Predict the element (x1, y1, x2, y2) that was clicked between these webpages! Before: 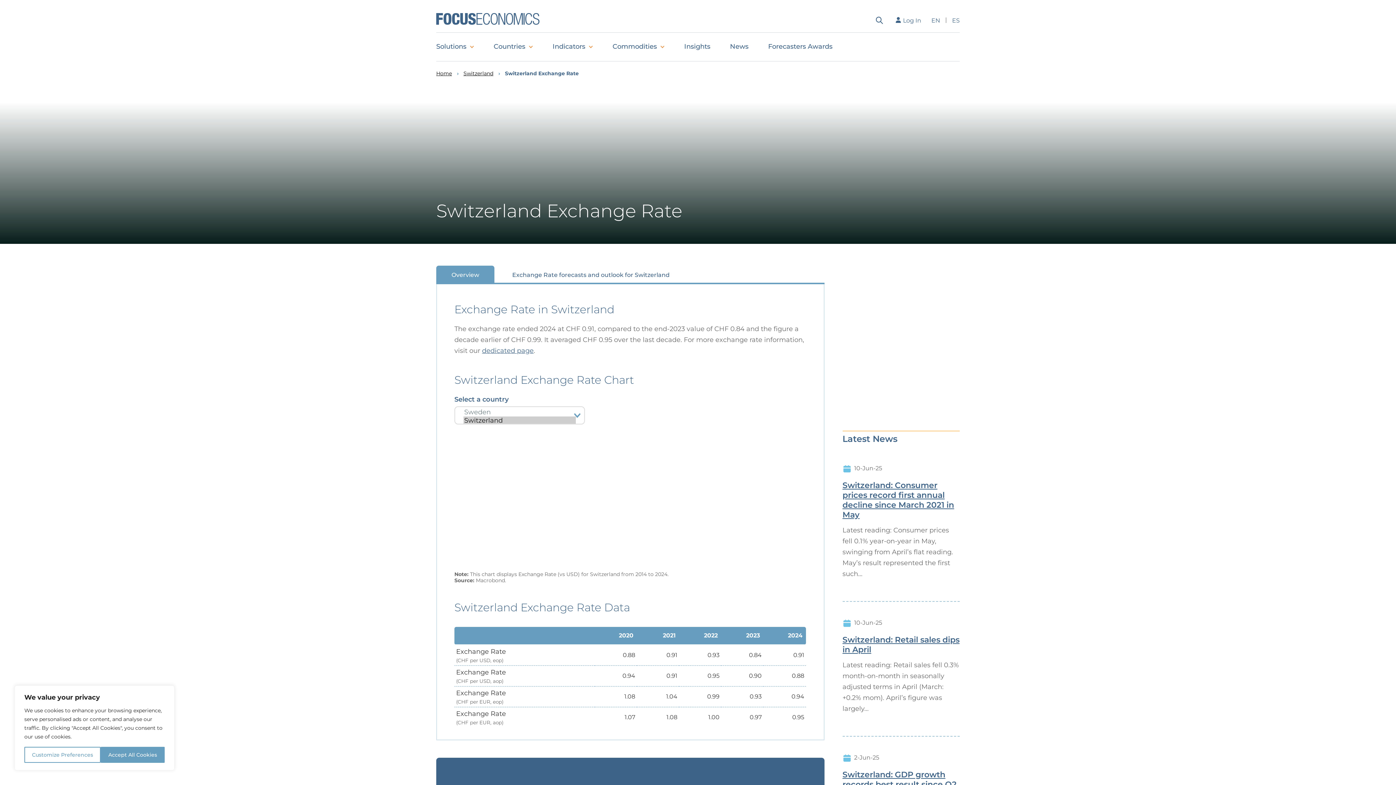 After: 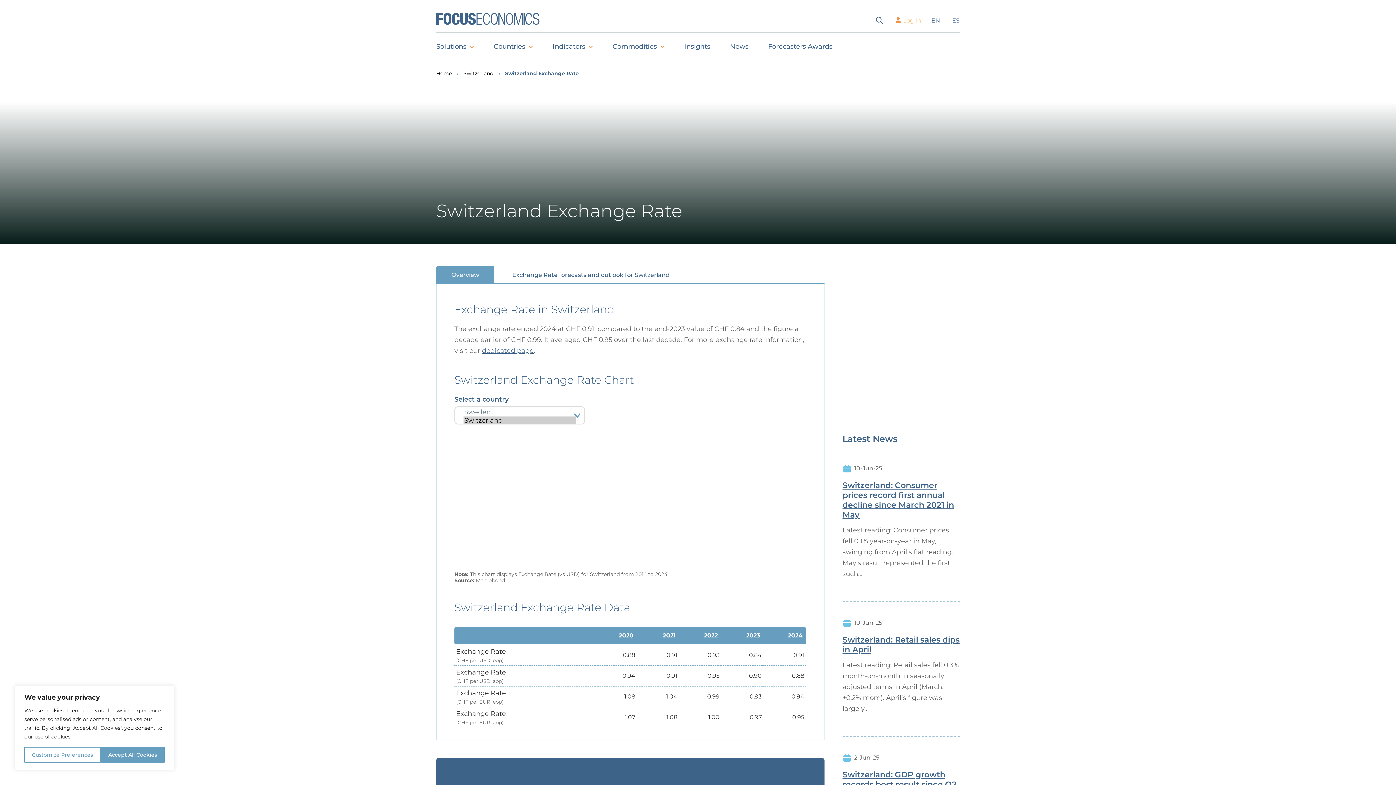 Action: label: Log In bbox: (892, 13, 926, 27)